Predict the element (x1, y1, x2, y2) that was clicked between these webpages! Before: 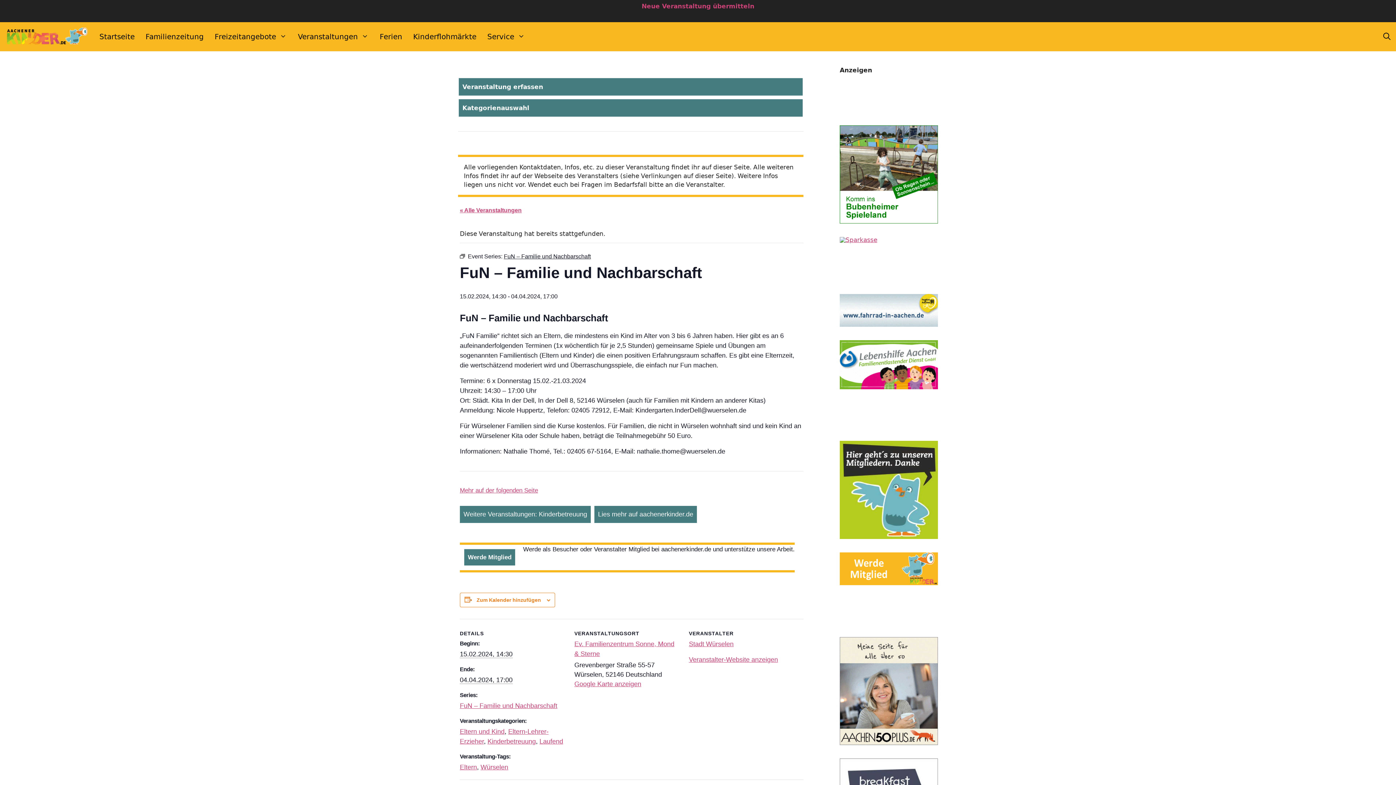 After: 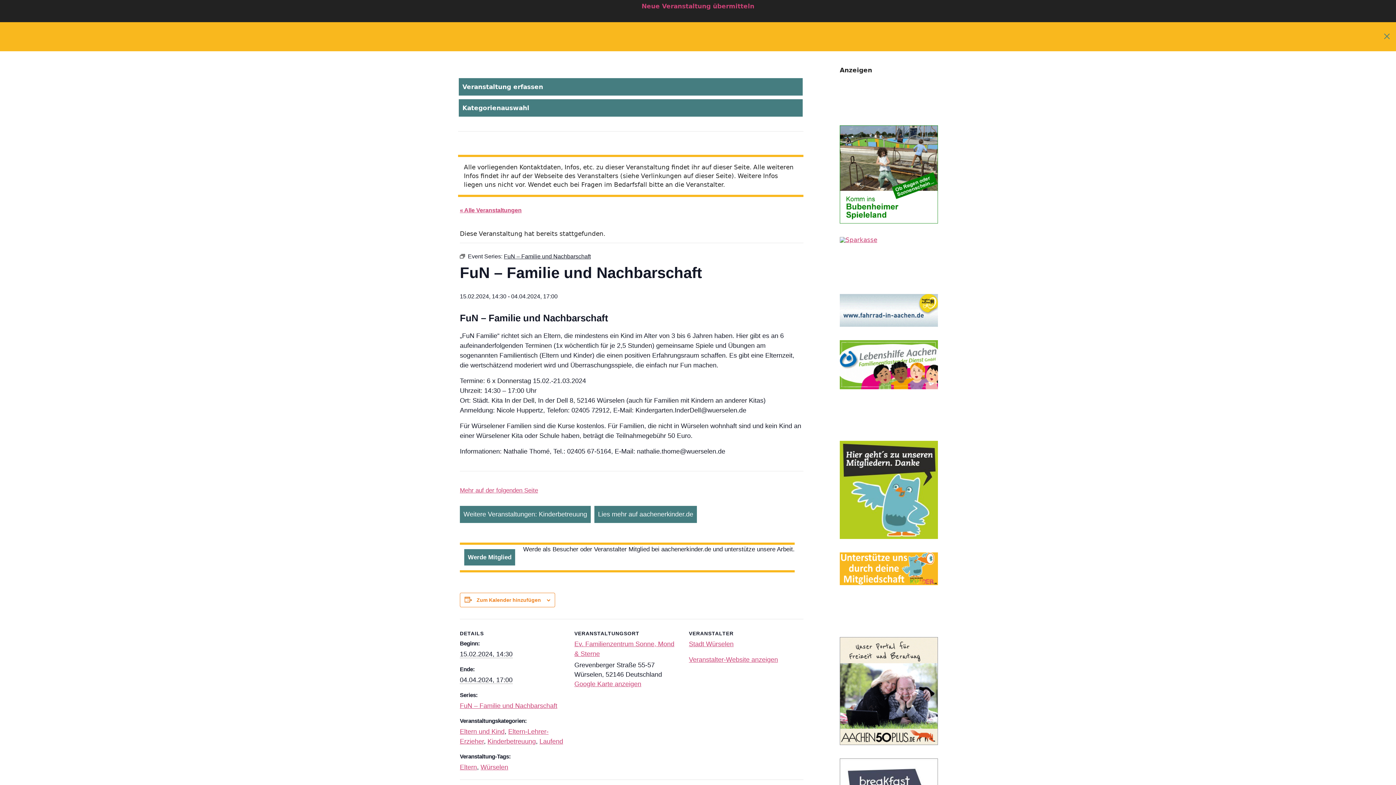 Action: bbox: (1378, 22, 1396, 51) label: Suchleiste öffnen